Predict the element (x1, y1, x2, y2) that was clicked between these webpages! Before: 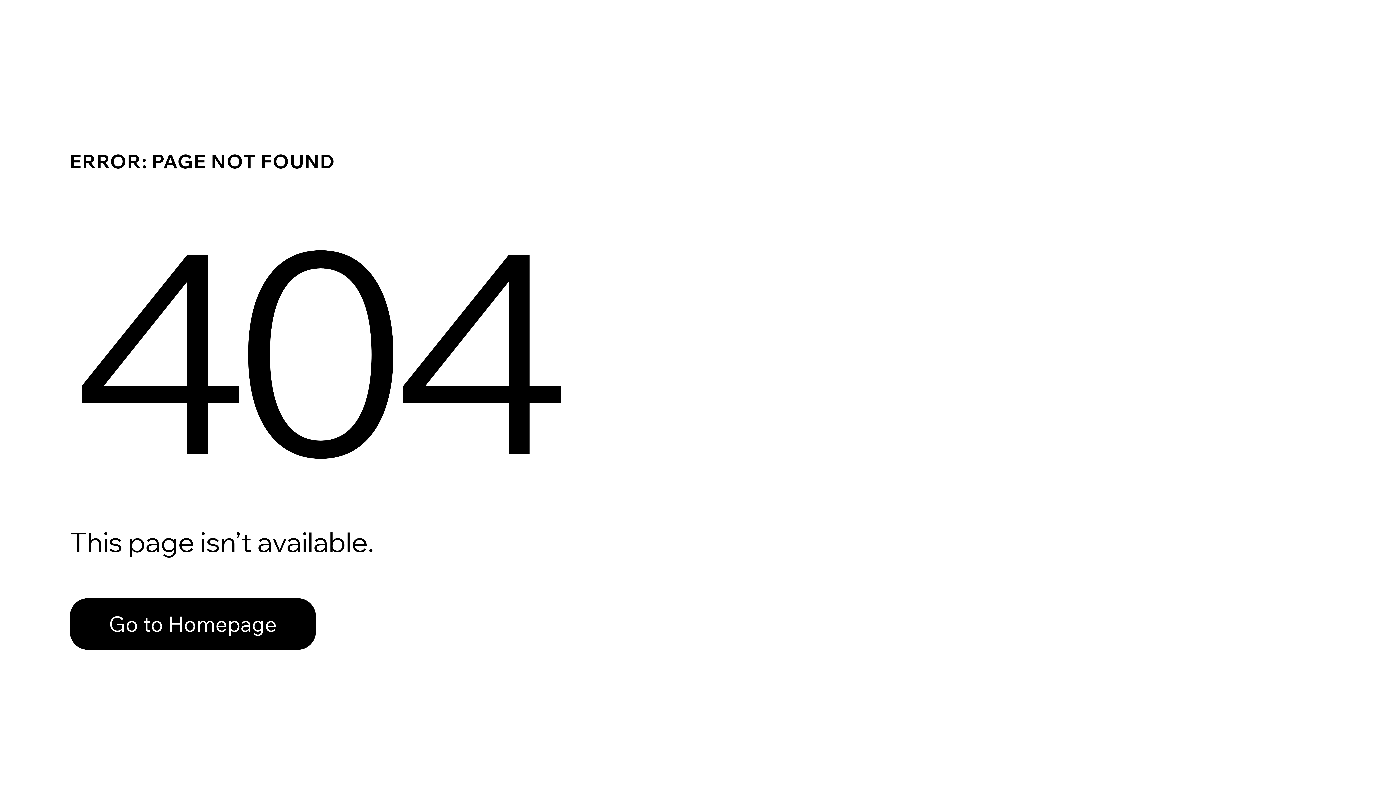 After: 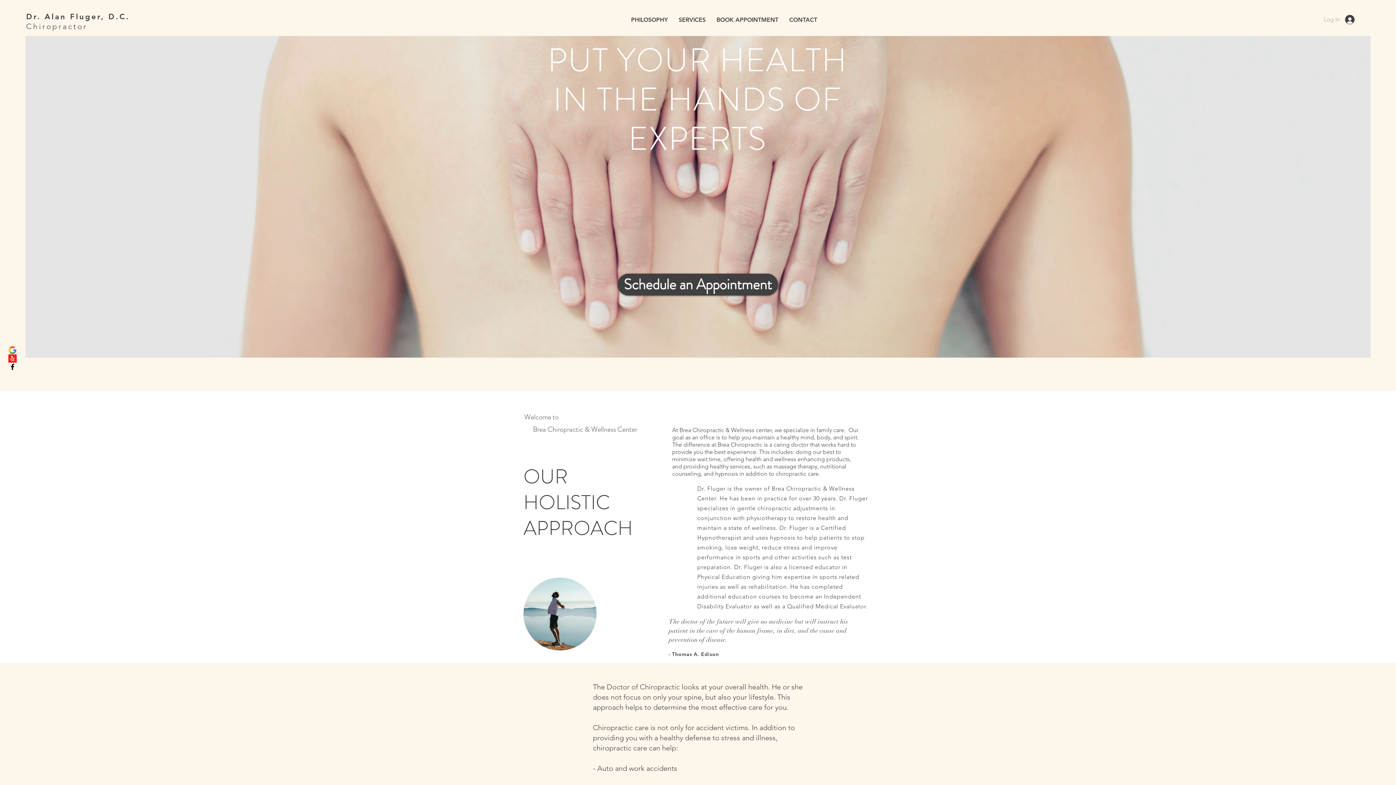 Action: bbox: (69, 598, 316, 650) label: Go to Homepage